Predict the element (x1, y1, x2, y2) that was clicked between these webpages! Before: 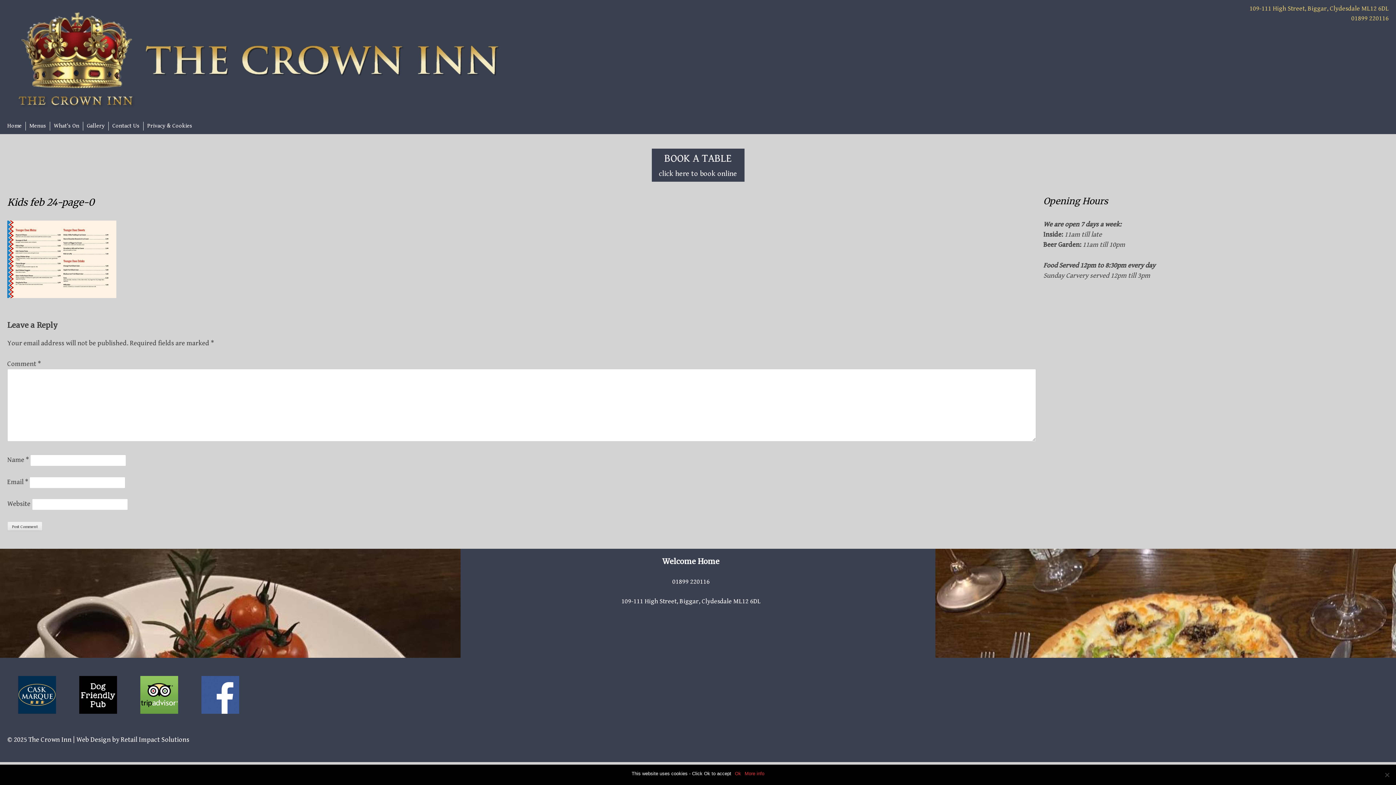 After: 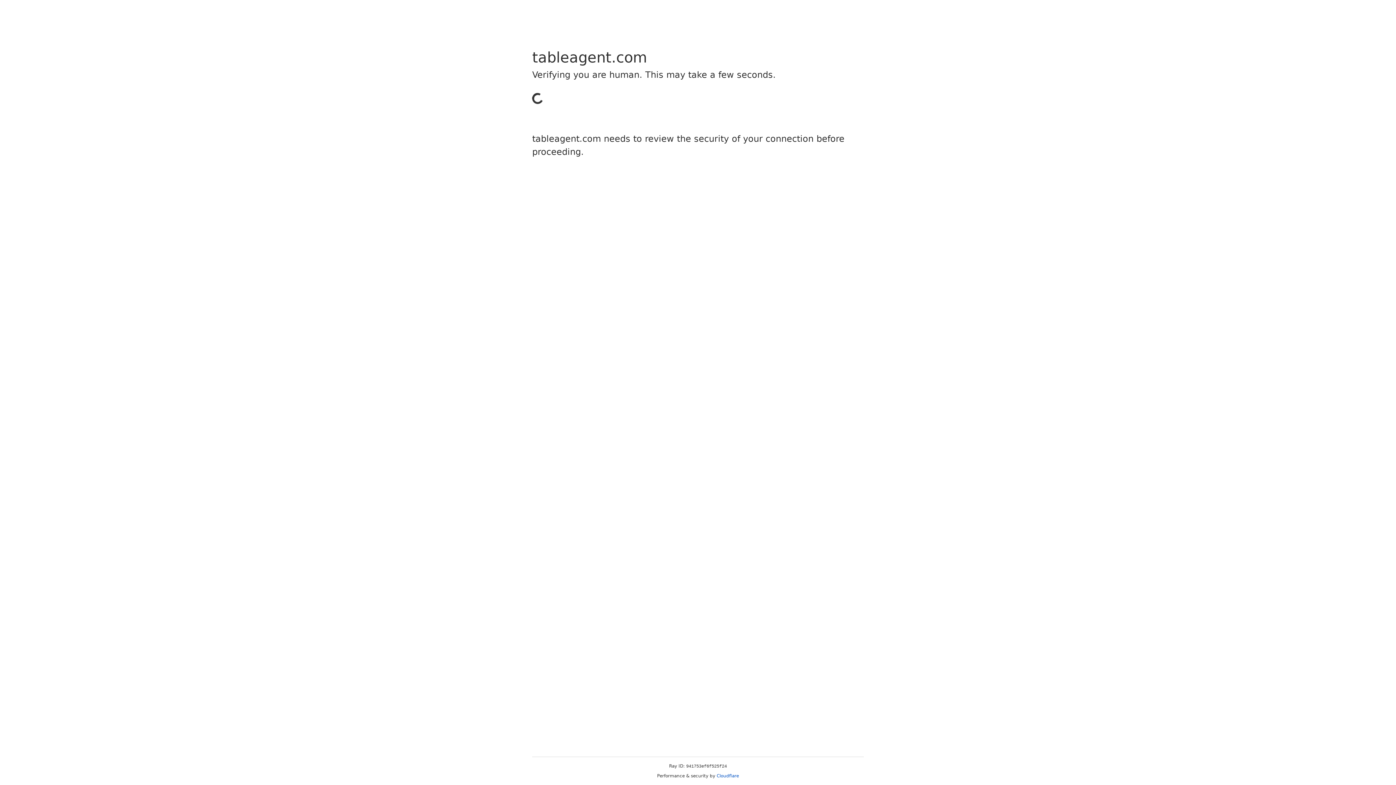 Action: label: BOOK A TABLE
click here to book online bbox: (651, 148, 744, 181)